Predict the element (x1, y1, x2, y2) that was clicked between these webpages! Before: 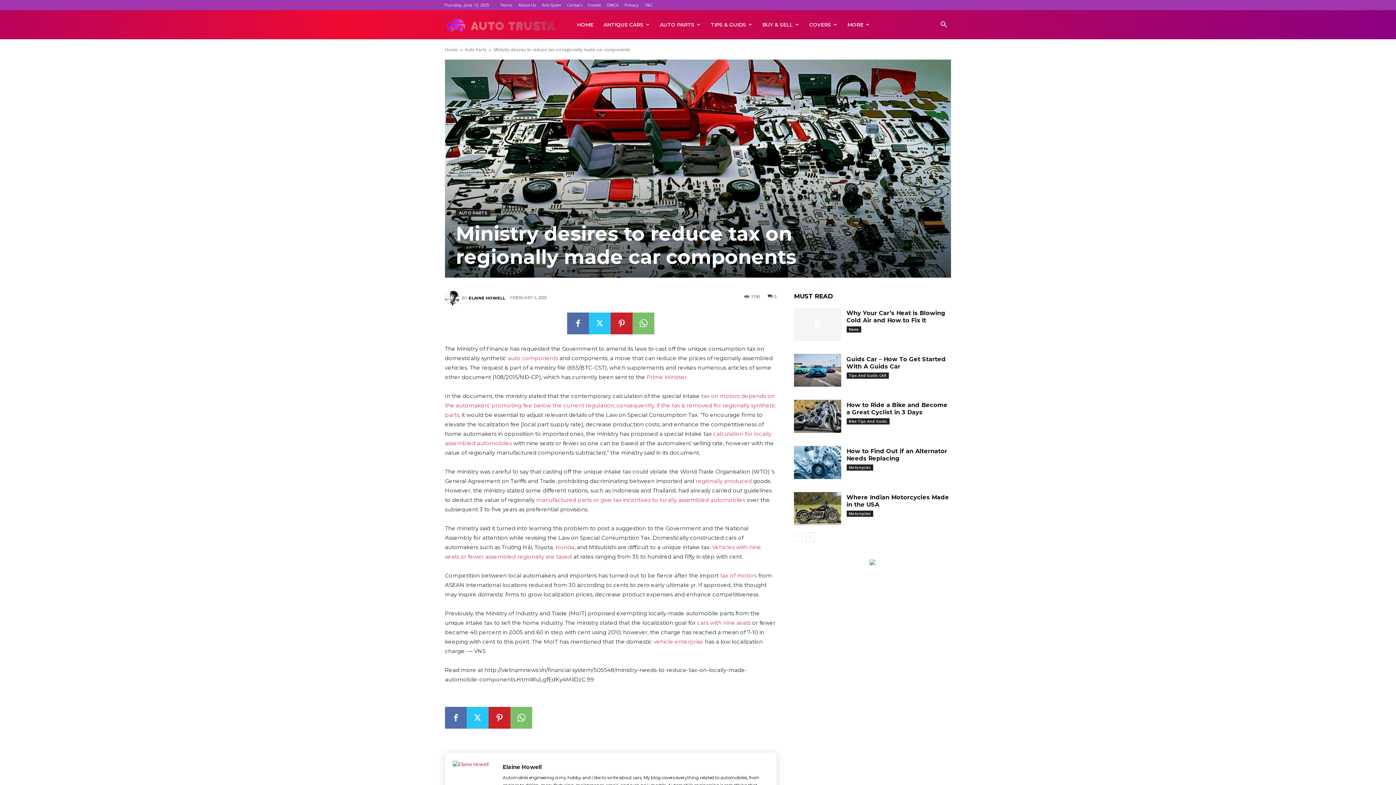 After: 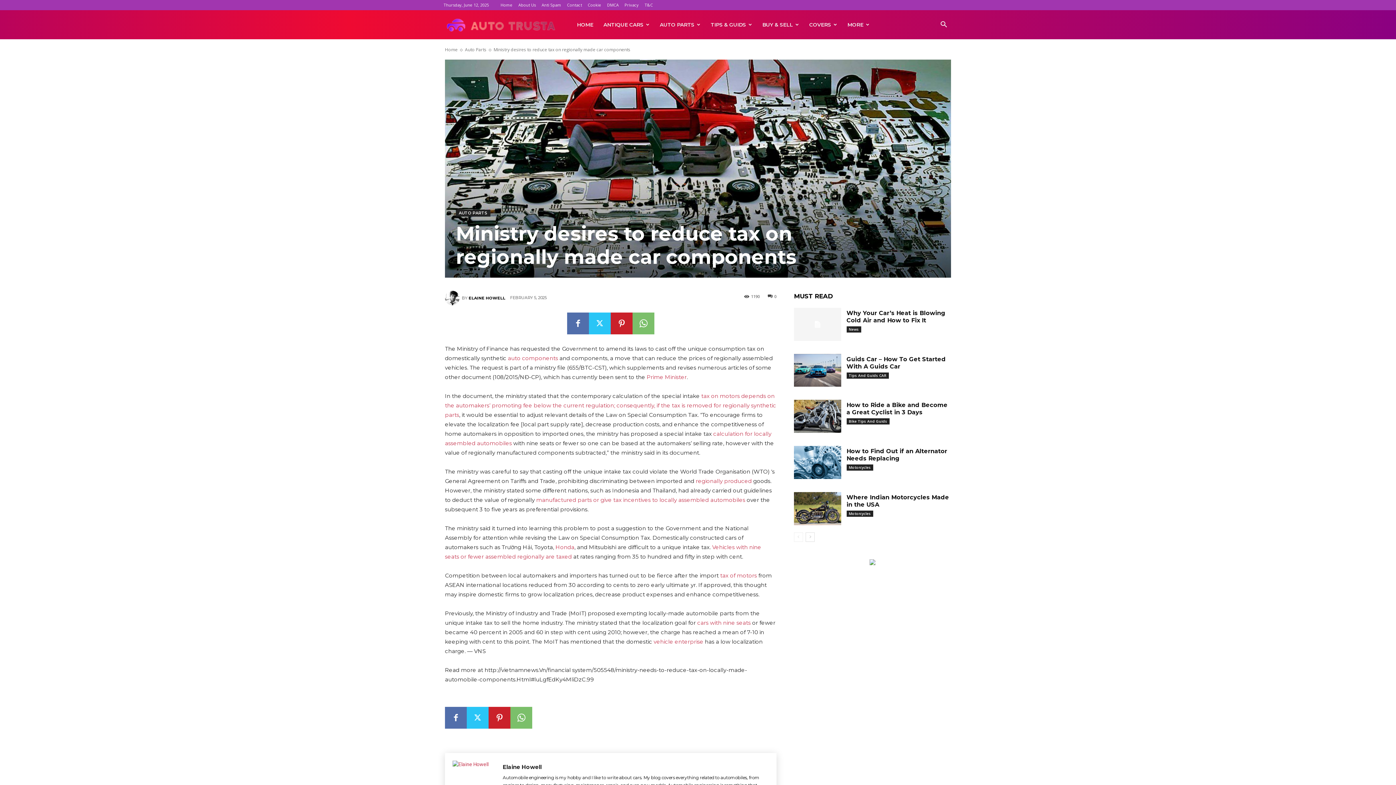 Action: bbox: (696, 477, 752, 484) label: regionally produced